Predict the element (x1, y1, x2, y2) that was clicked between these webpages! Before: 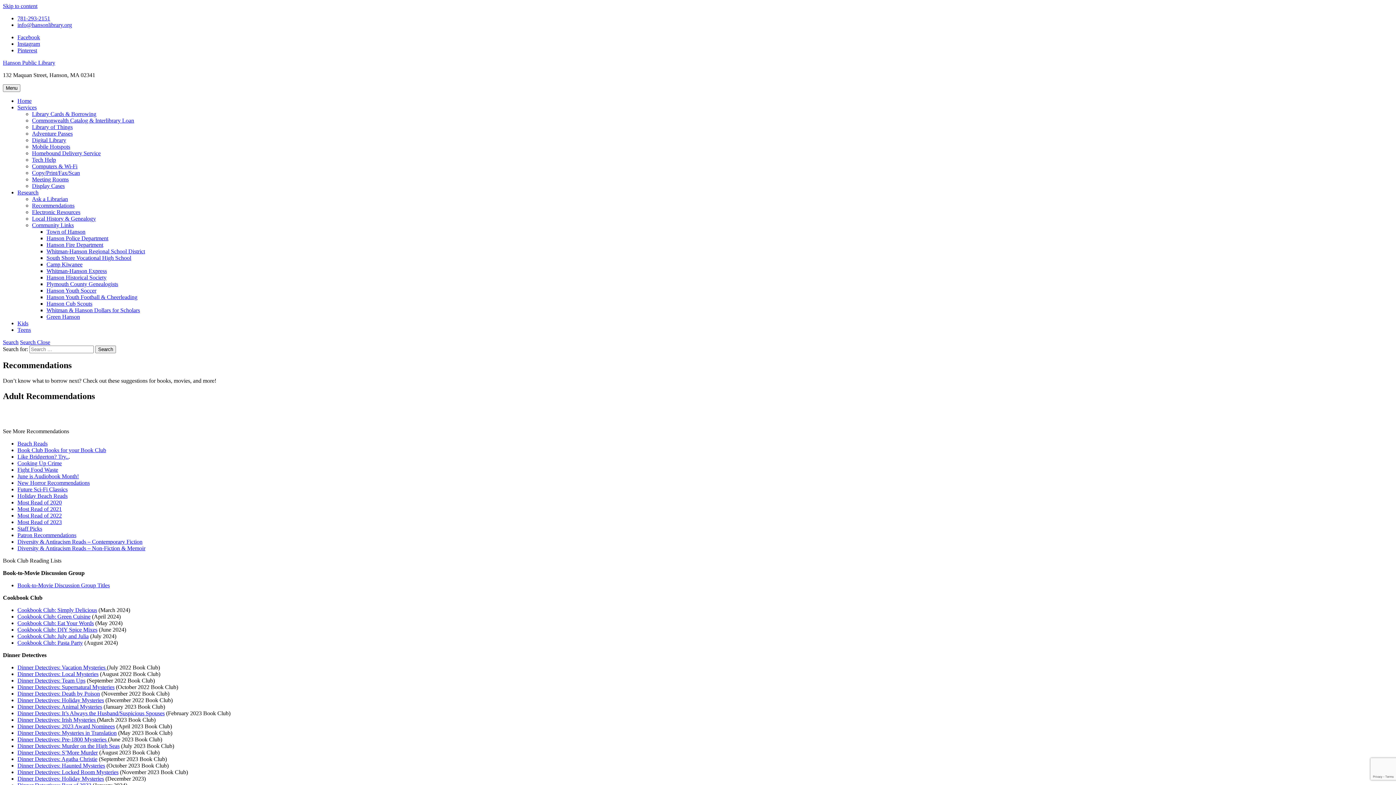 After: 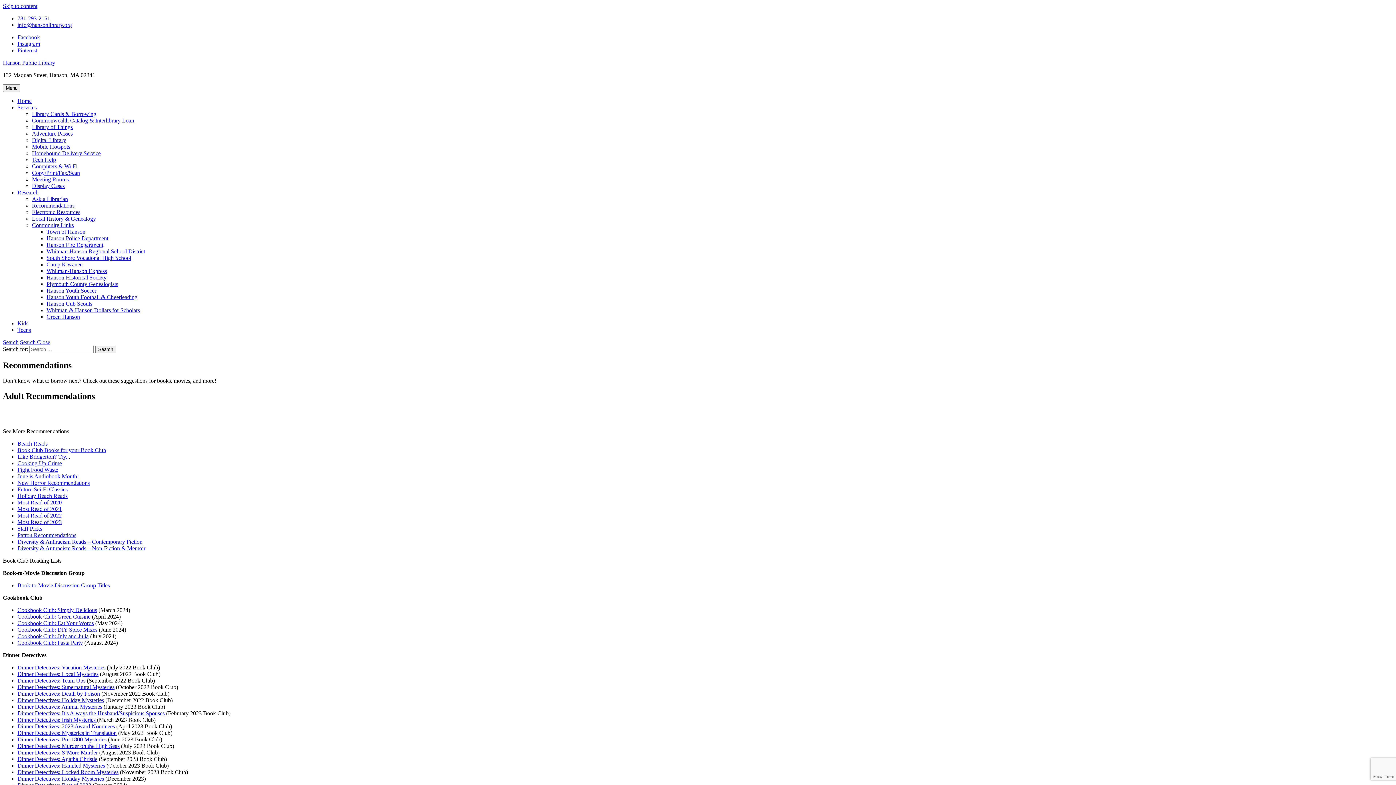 Action: label: Whitman-Hanson Regional School District bbox: (46, 248, 145, 254)